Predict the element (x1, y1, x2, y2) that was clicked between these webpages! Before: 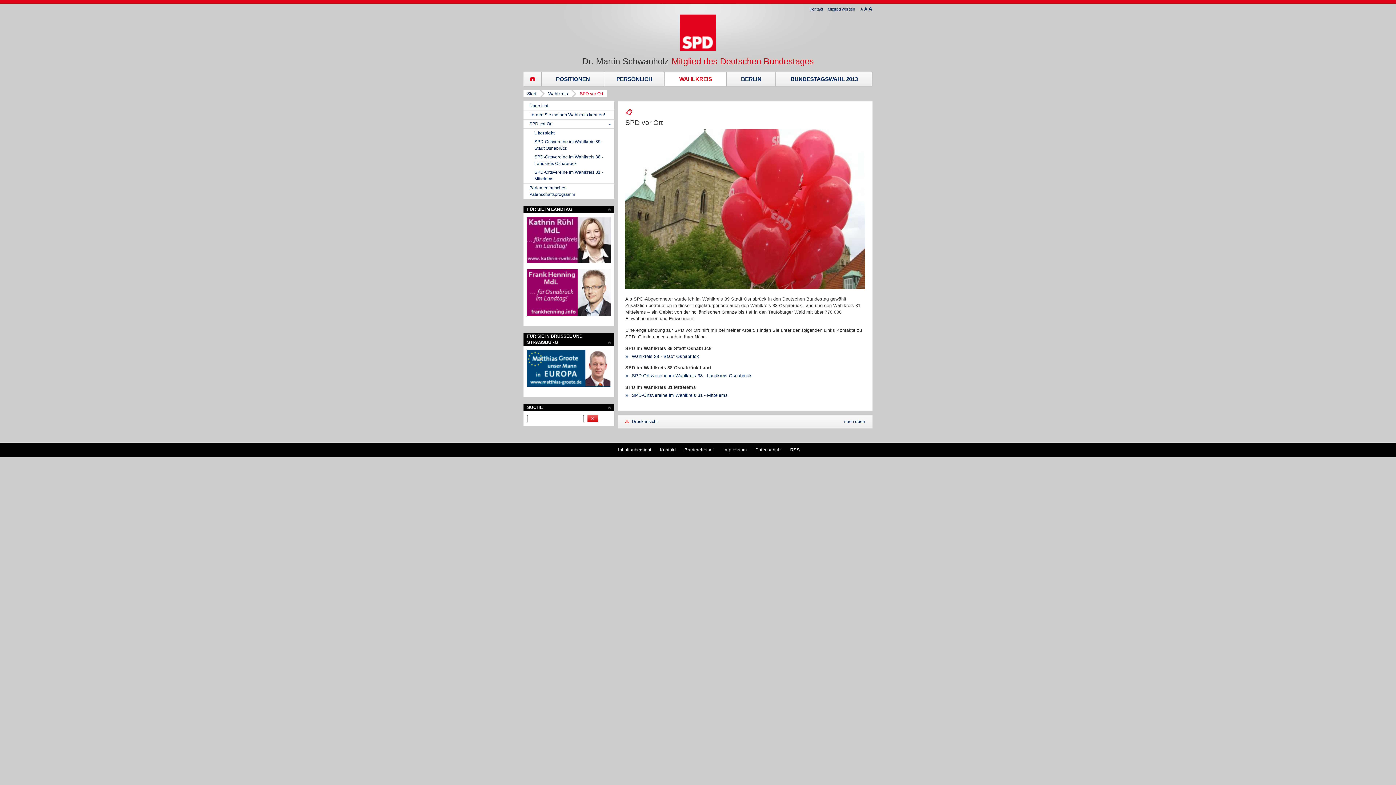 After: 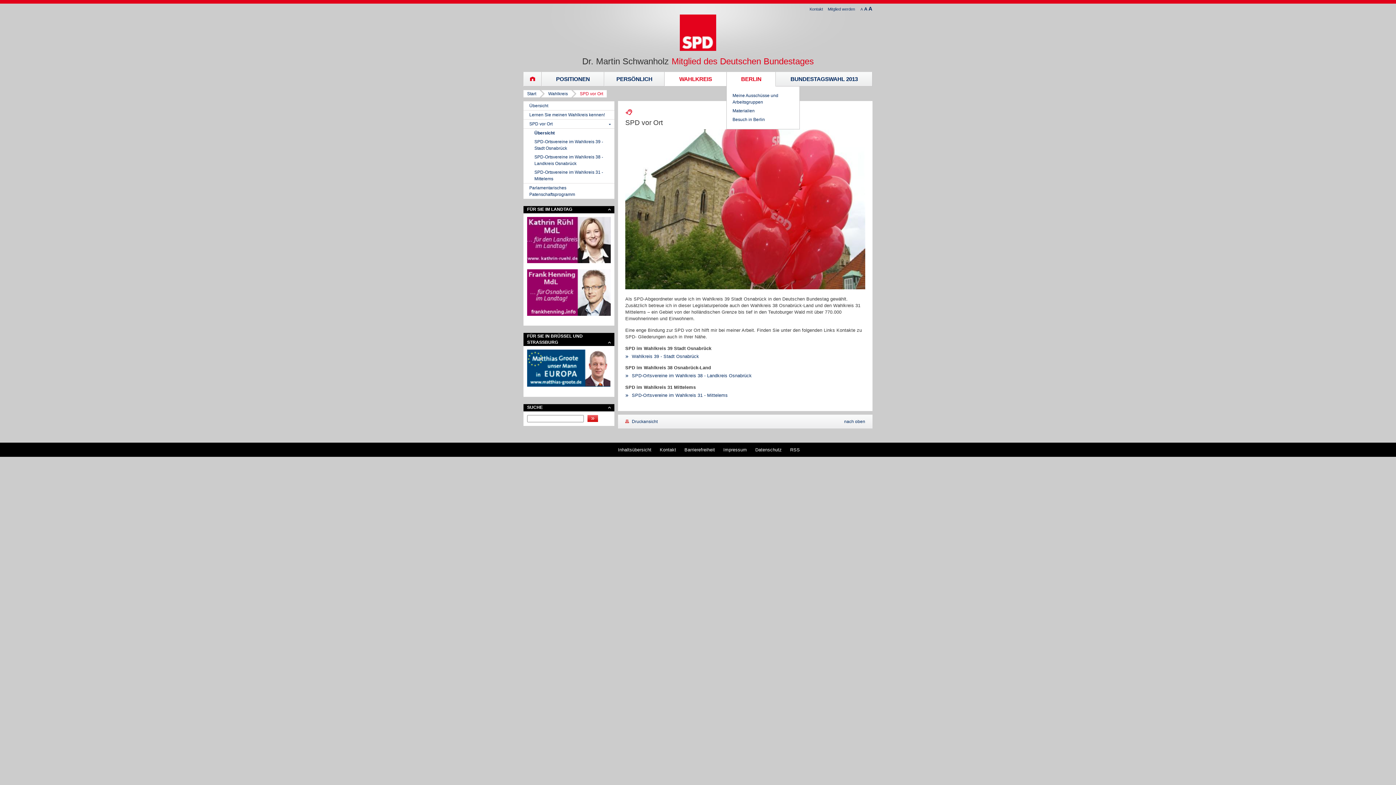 Action: label: BERLIN bbox: (726, 72, 776, 86)